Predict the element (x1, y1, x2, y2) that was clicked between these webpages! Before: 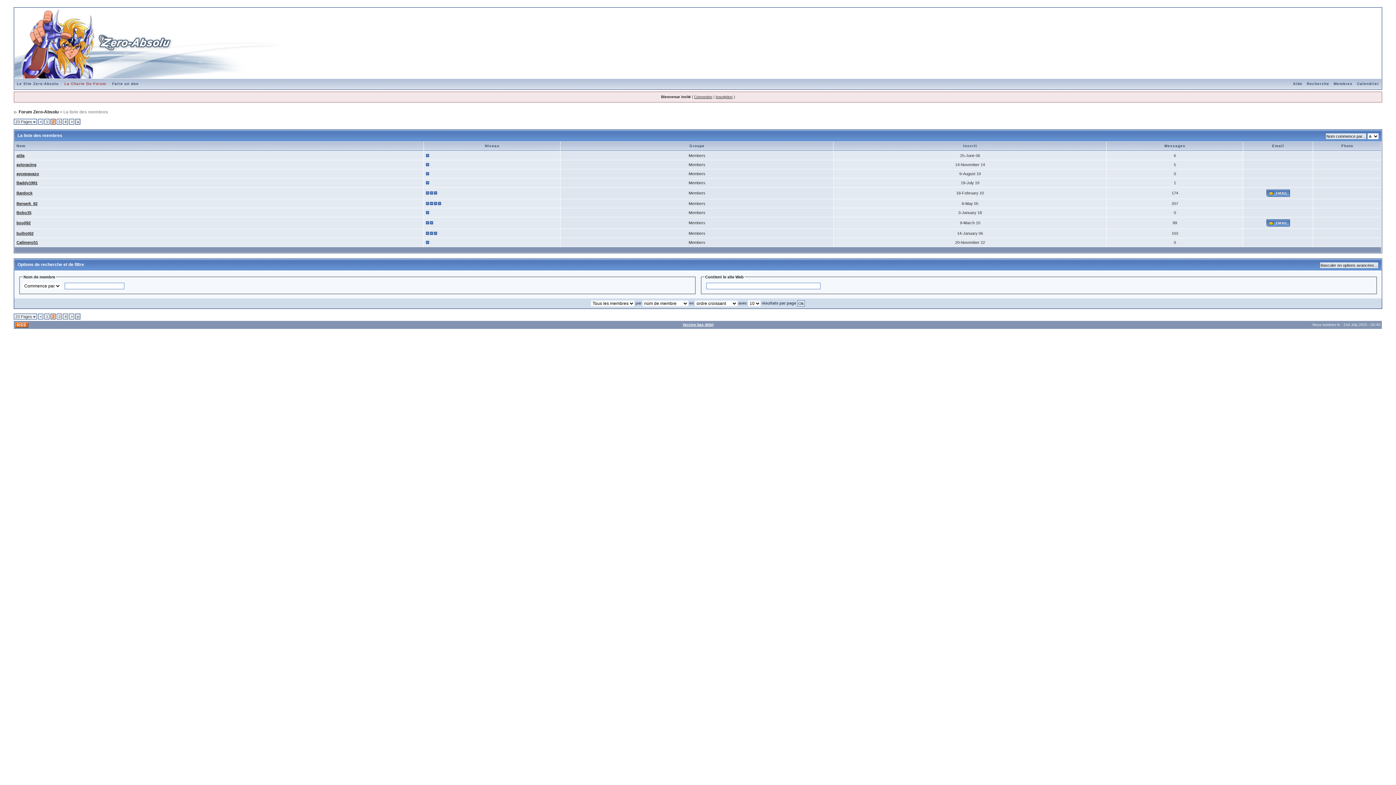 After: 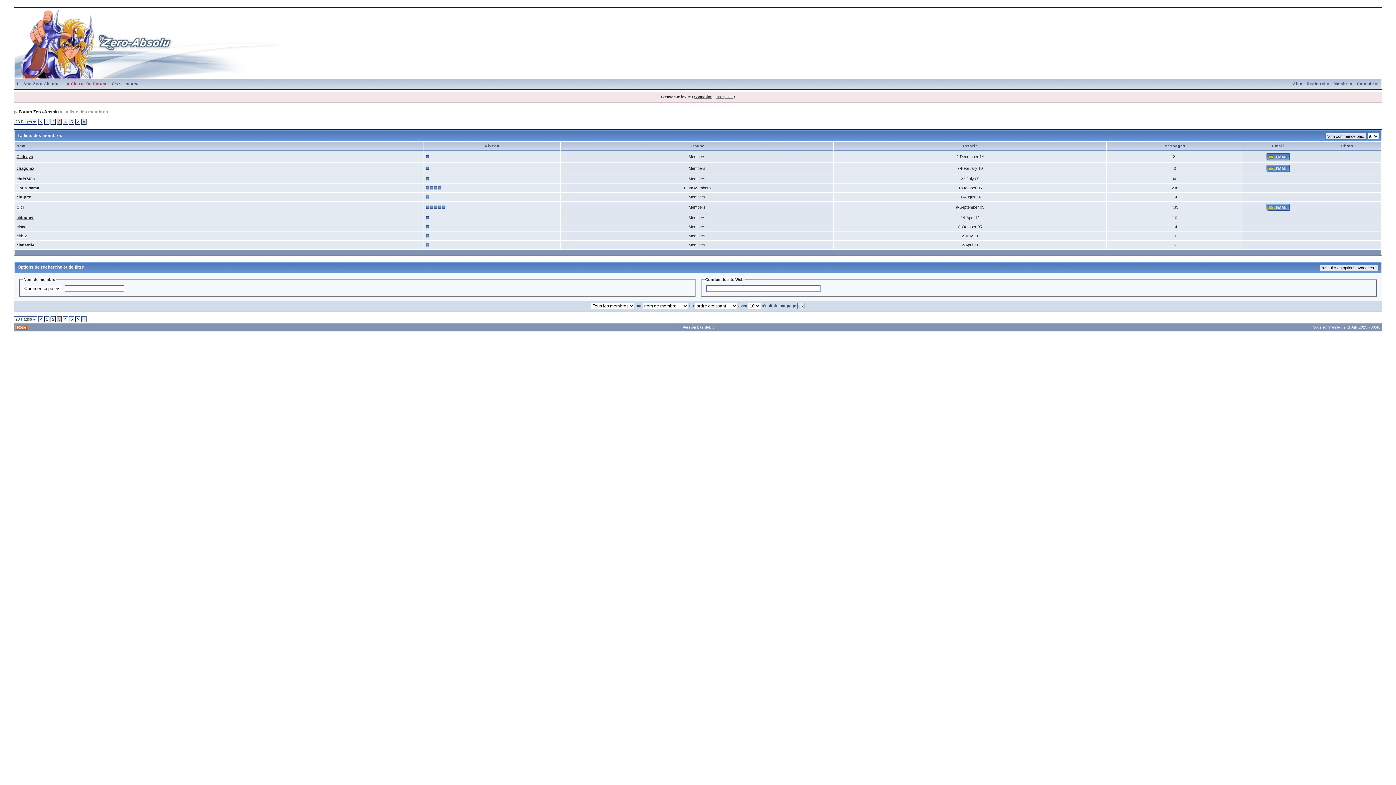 Action: label: > bbox: (70, 314, 72, 318)